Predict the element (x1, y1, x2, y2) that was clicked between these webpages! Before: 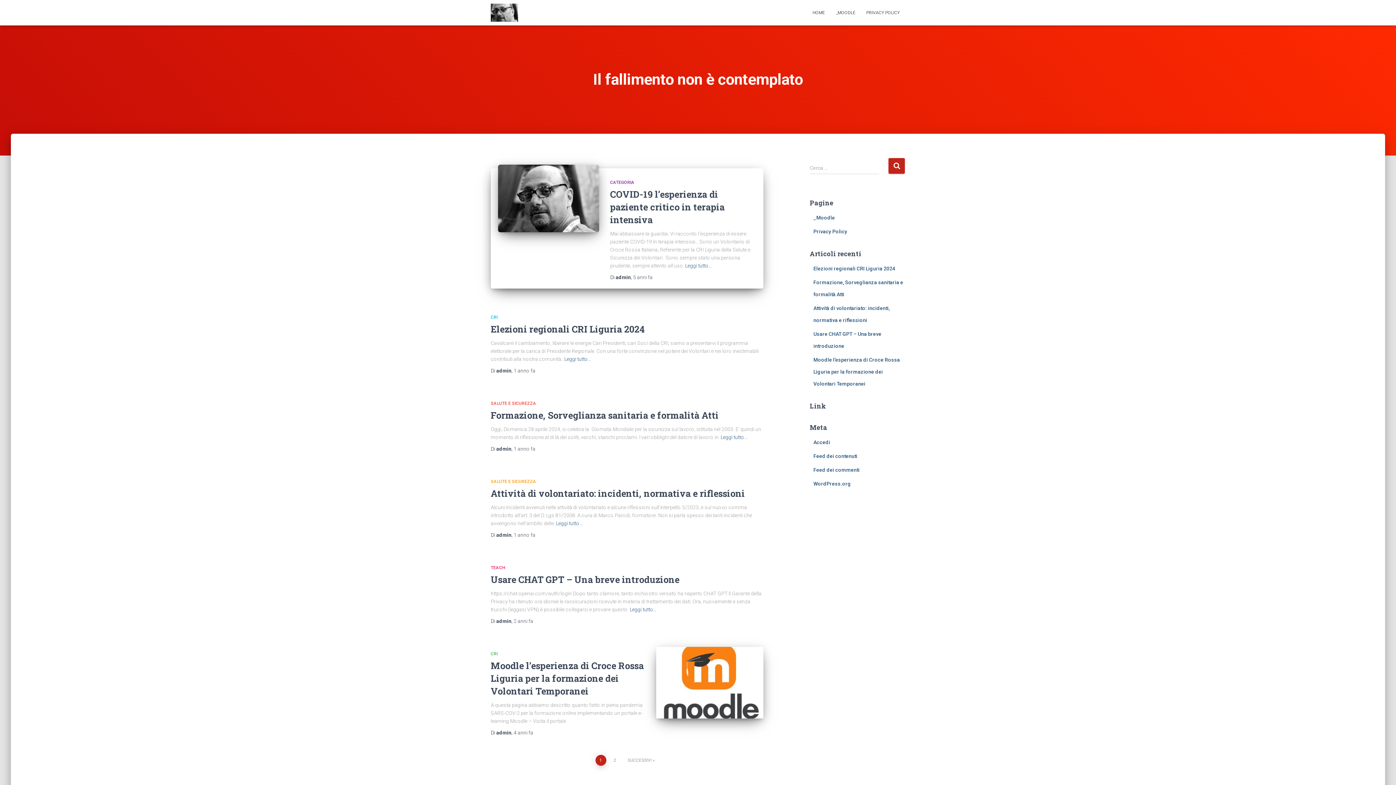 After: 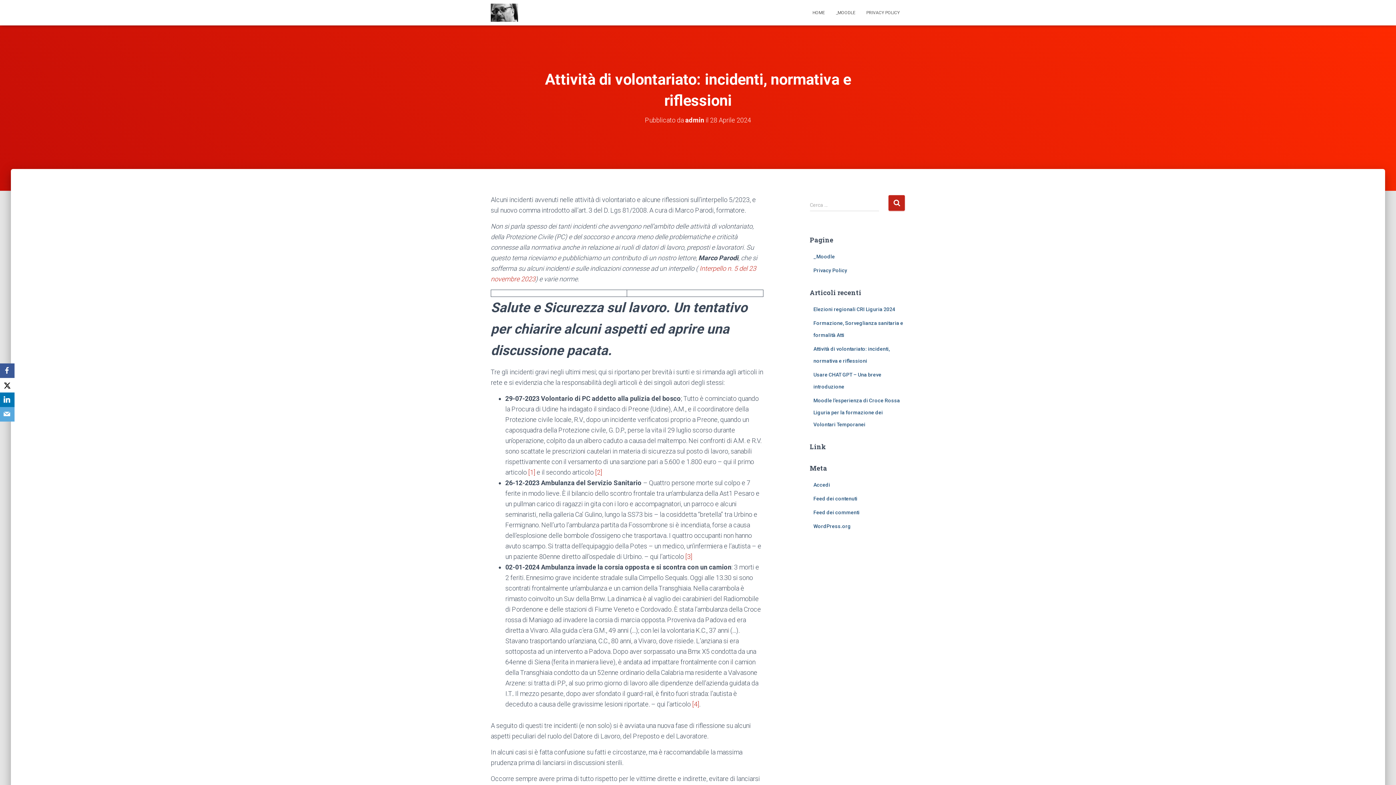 Action: label: 1 anno fa bbox: (513, 532, 535, 538)